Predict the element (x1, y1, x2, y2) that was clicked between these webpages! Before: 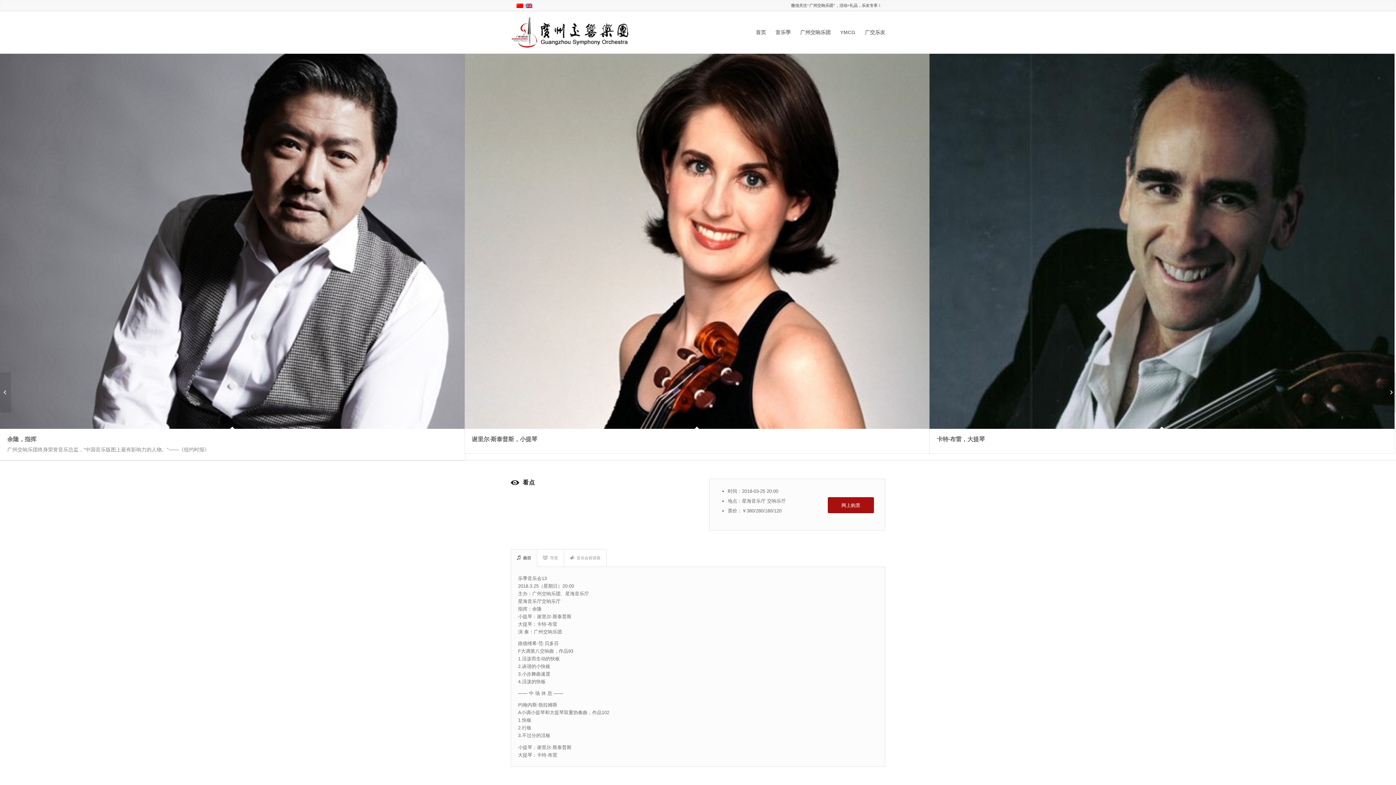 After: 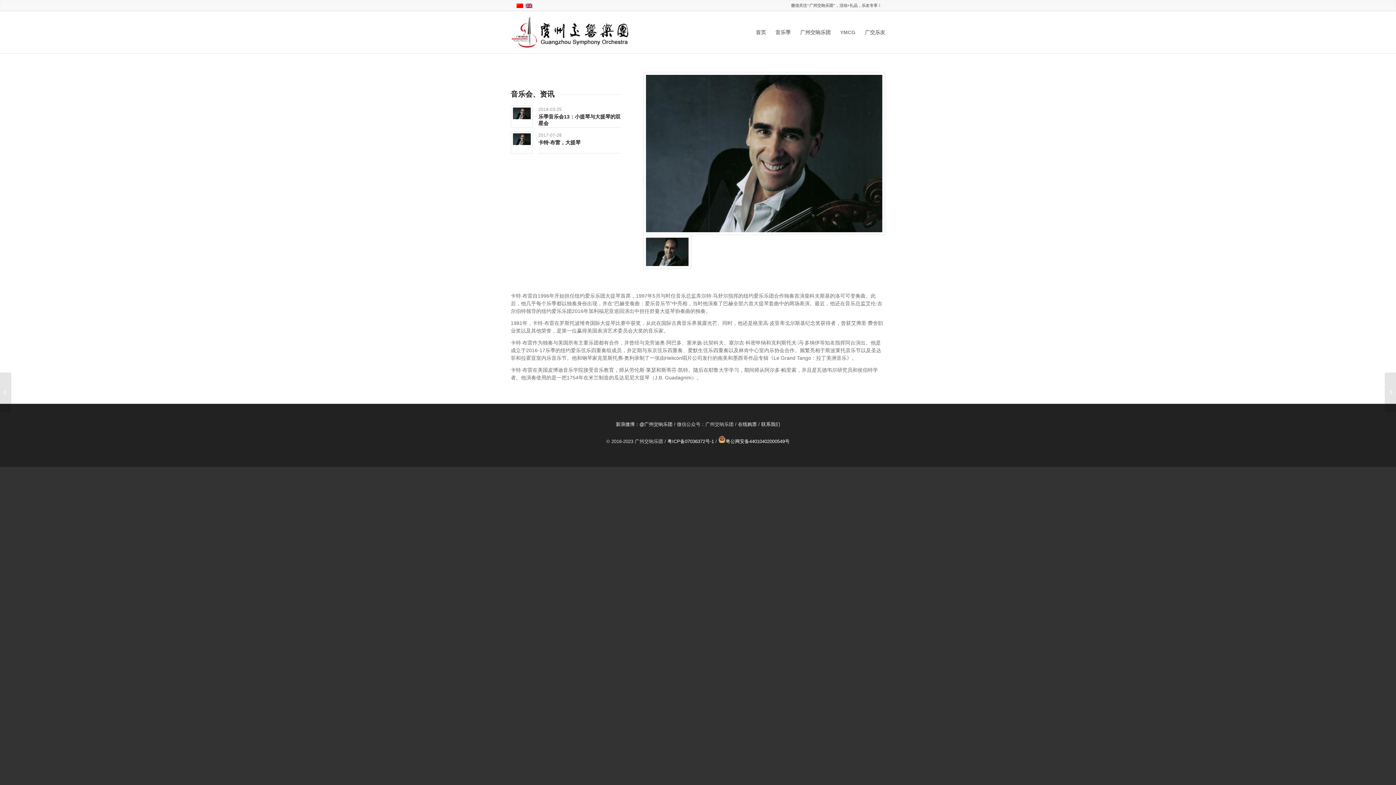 Action: bbox: (929, 53, 1394, 429)